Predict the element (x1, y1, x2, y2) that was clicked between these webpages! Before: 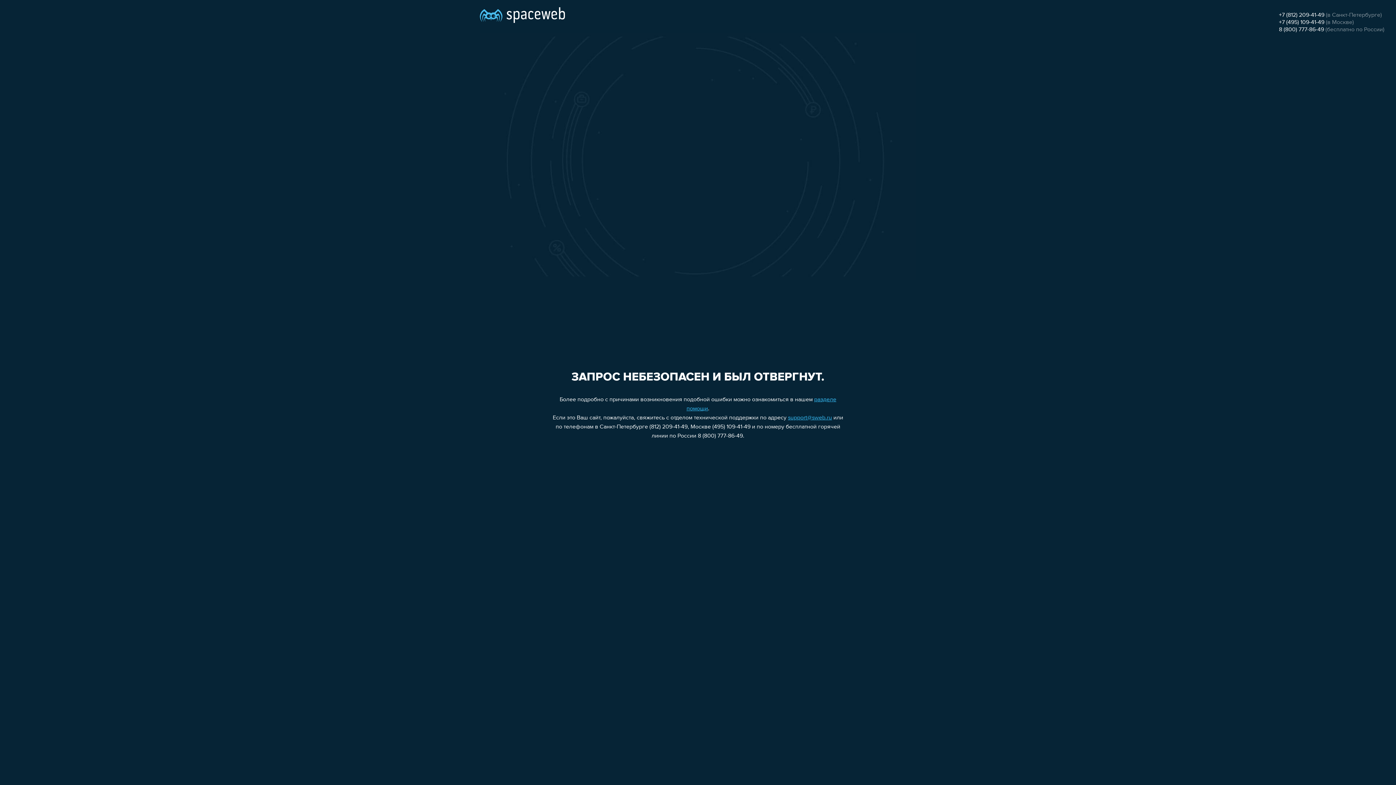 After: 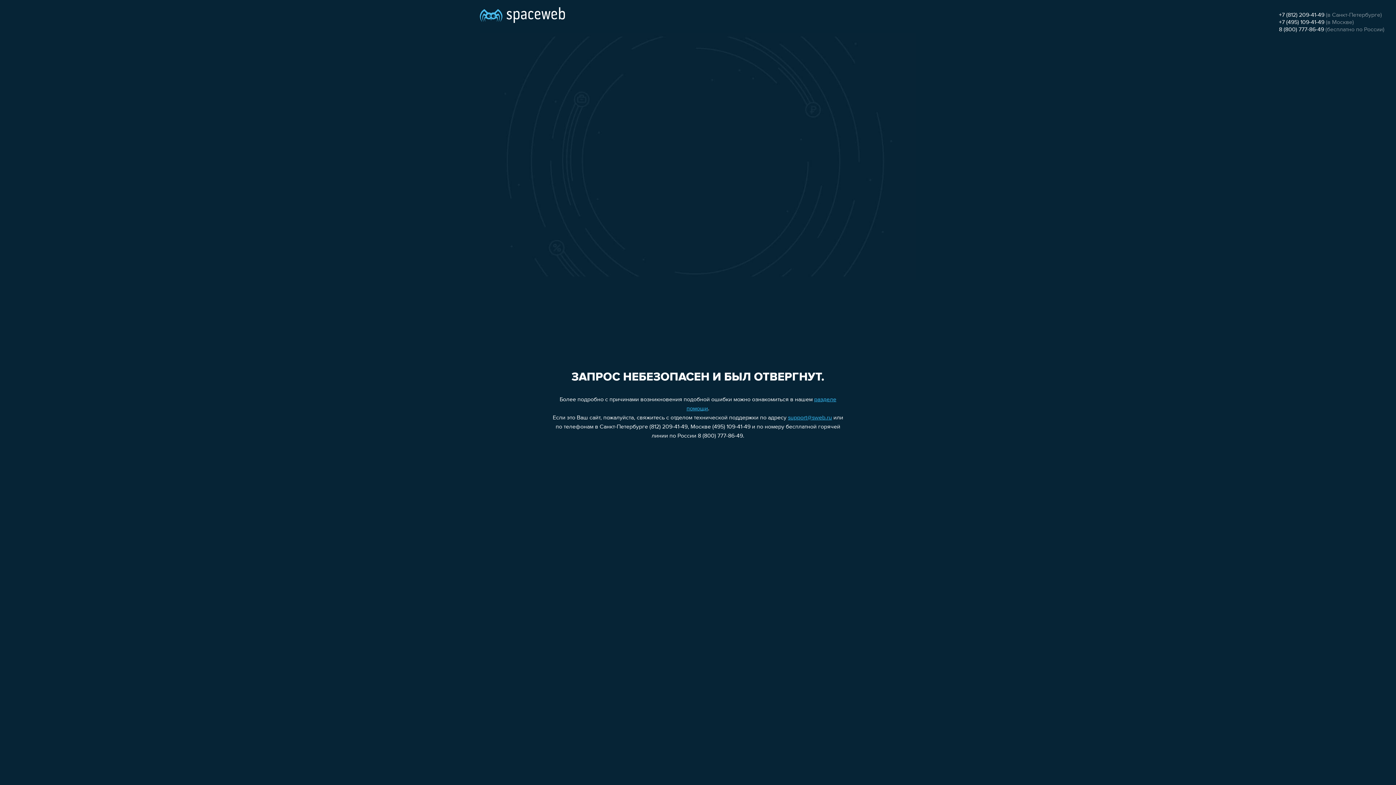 Action: label: +7 (495) 109-41-49 bbox: (1279, 19, 1324, 25)